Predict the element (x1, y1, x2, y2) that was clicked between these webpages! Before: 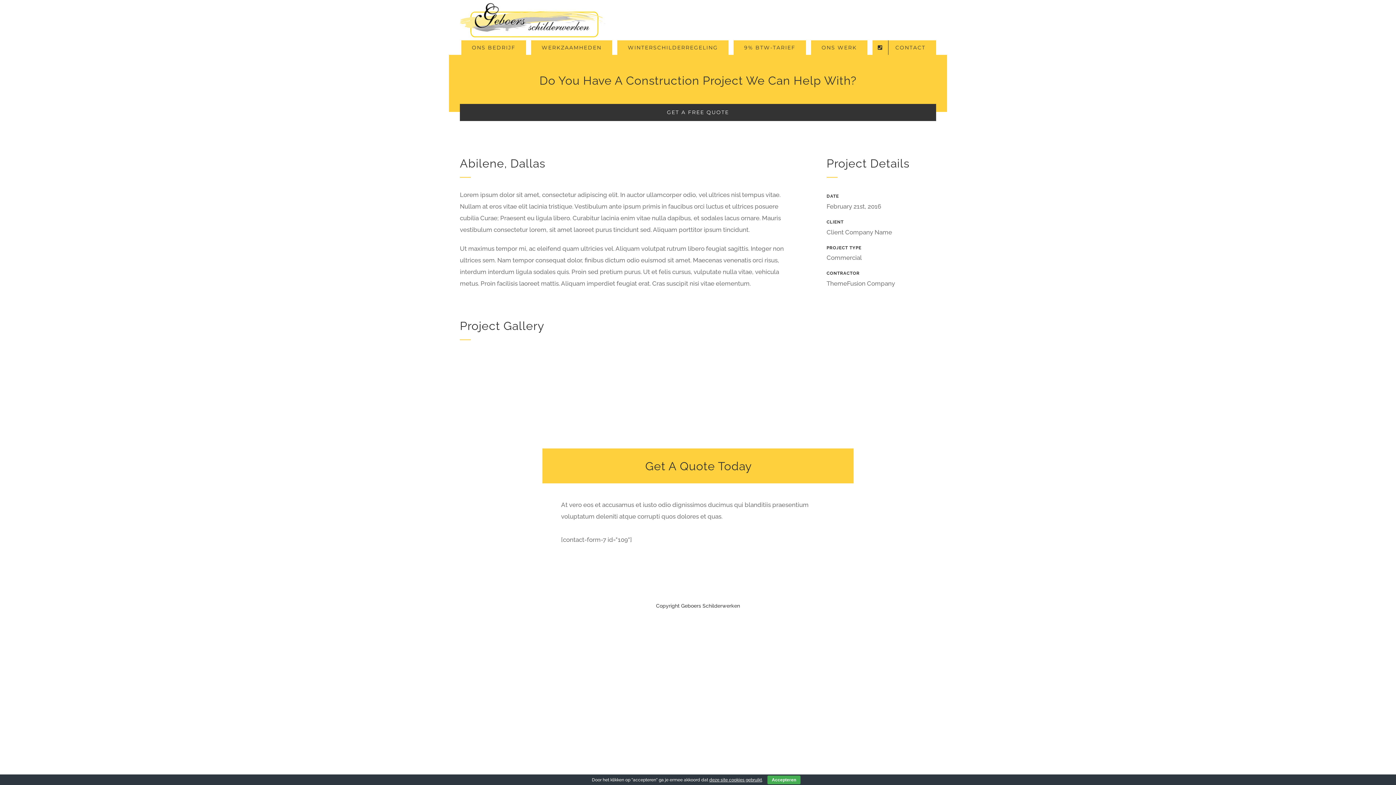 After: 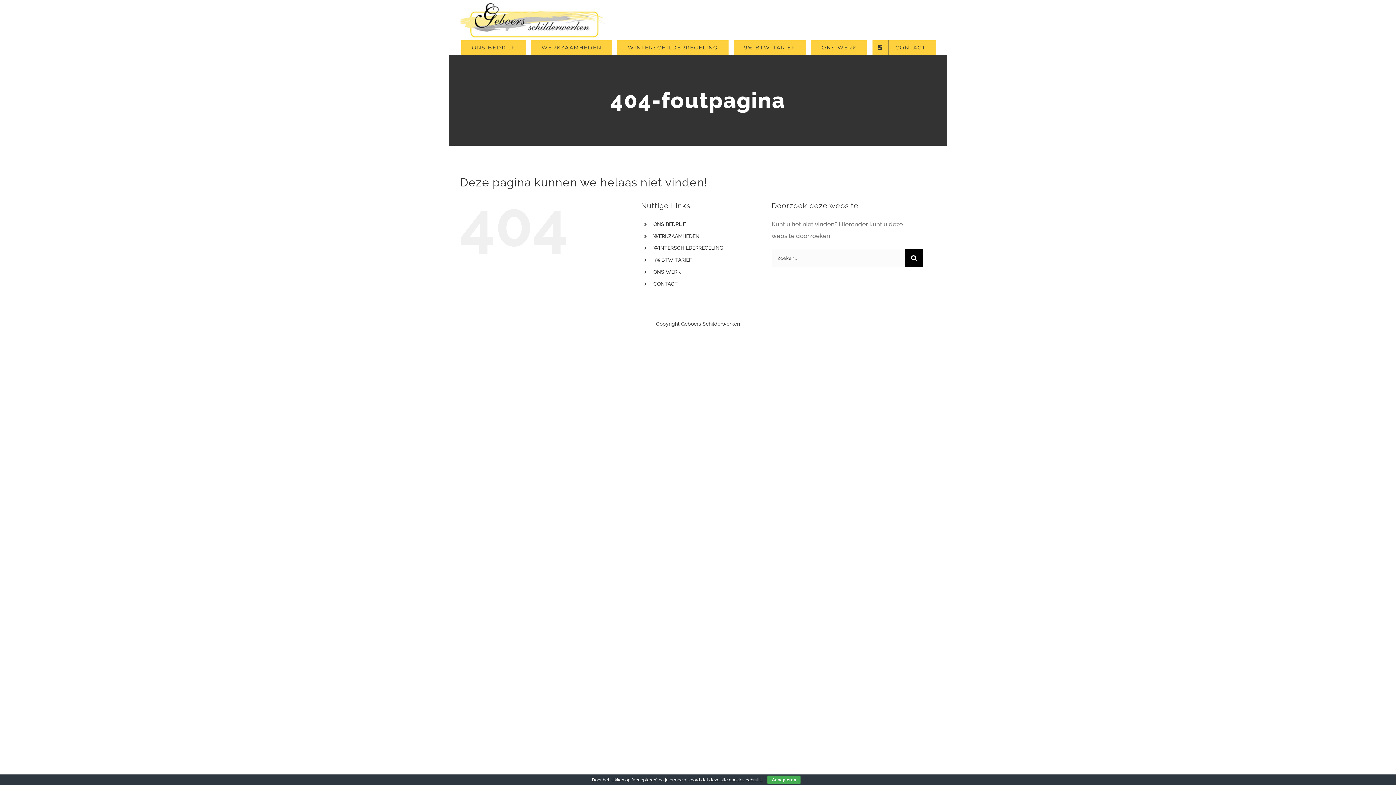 Action: label: GET A FREE QUOTE bbox: (460, 104, 936, 121)